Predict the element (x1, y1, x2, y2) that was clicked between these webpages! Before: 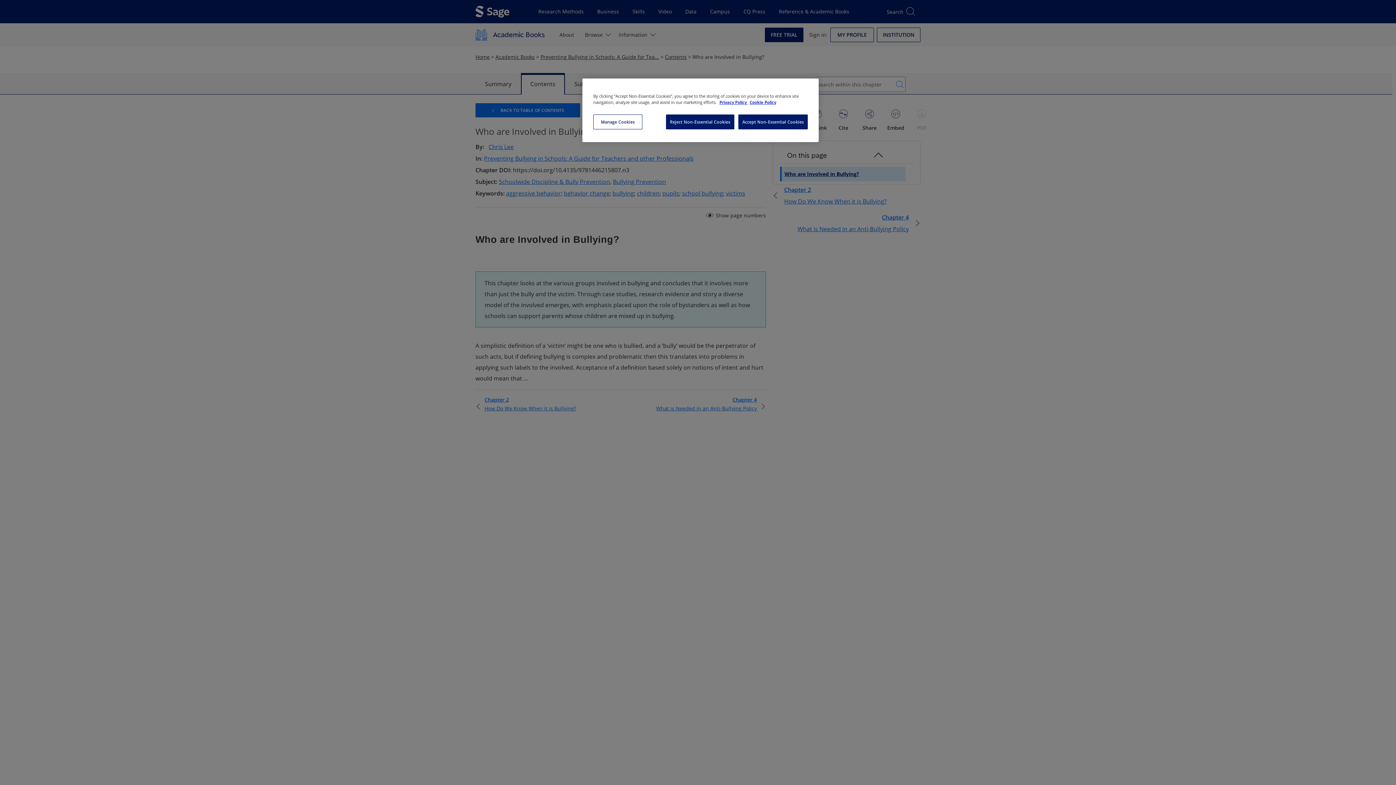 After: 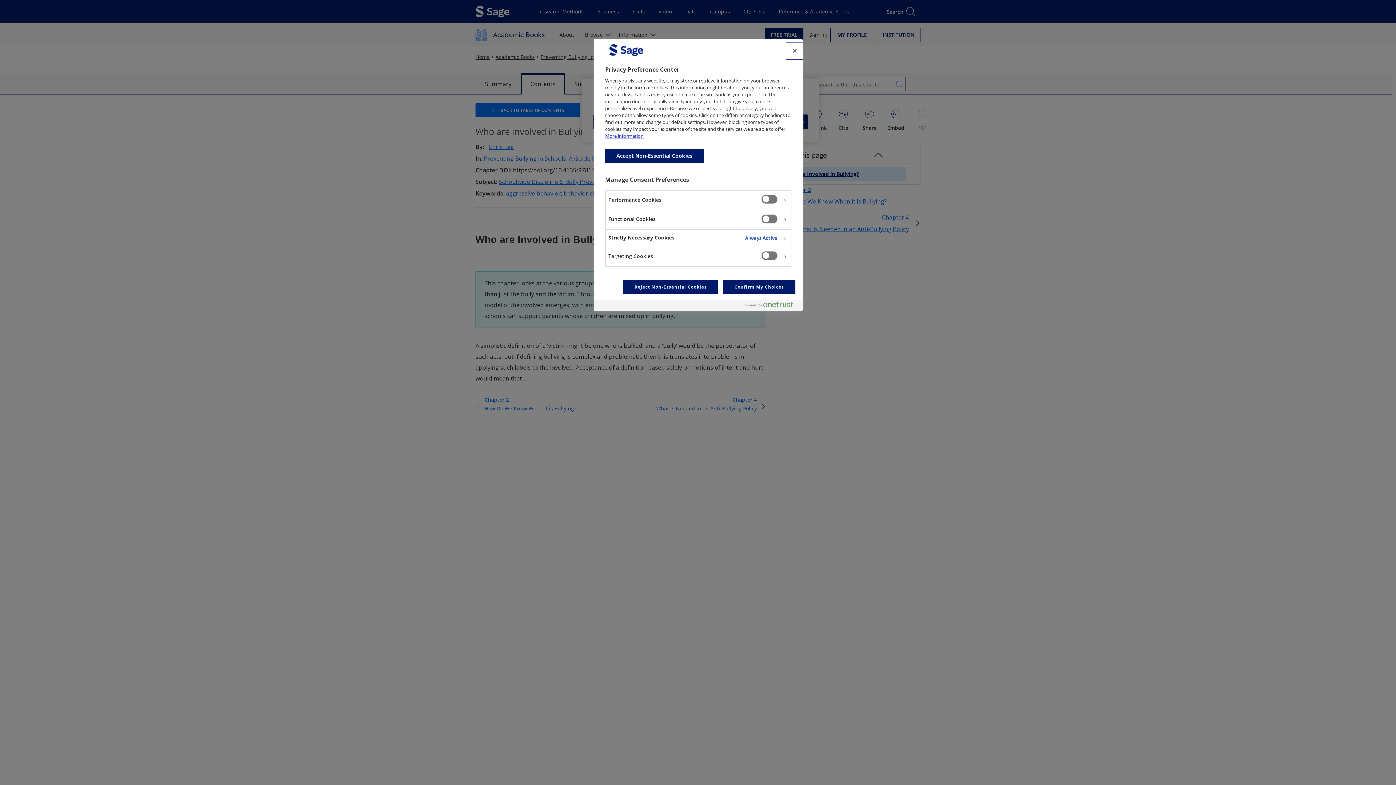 Action: bbox: (593, 114, 642, 129) label: Manage Cookies, Opens the preference center dialog